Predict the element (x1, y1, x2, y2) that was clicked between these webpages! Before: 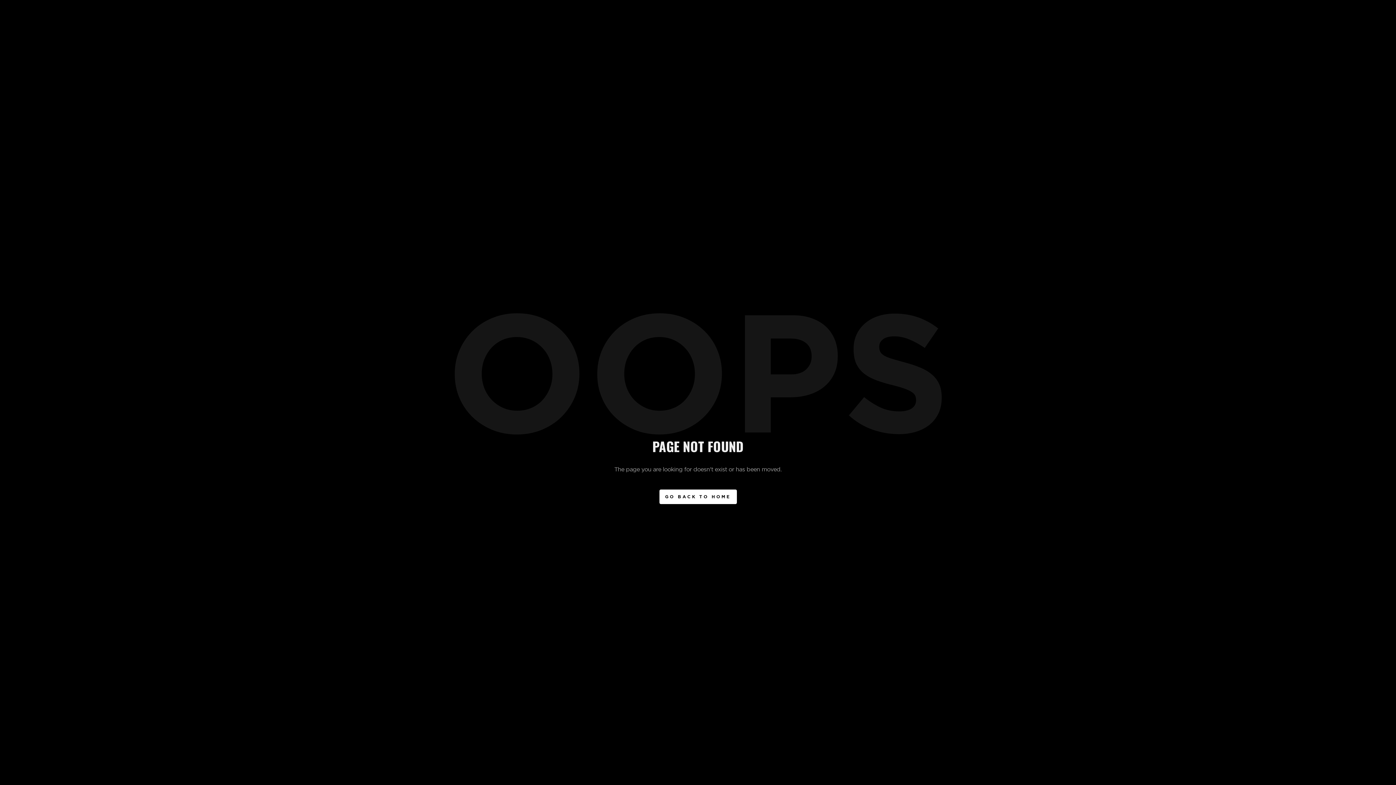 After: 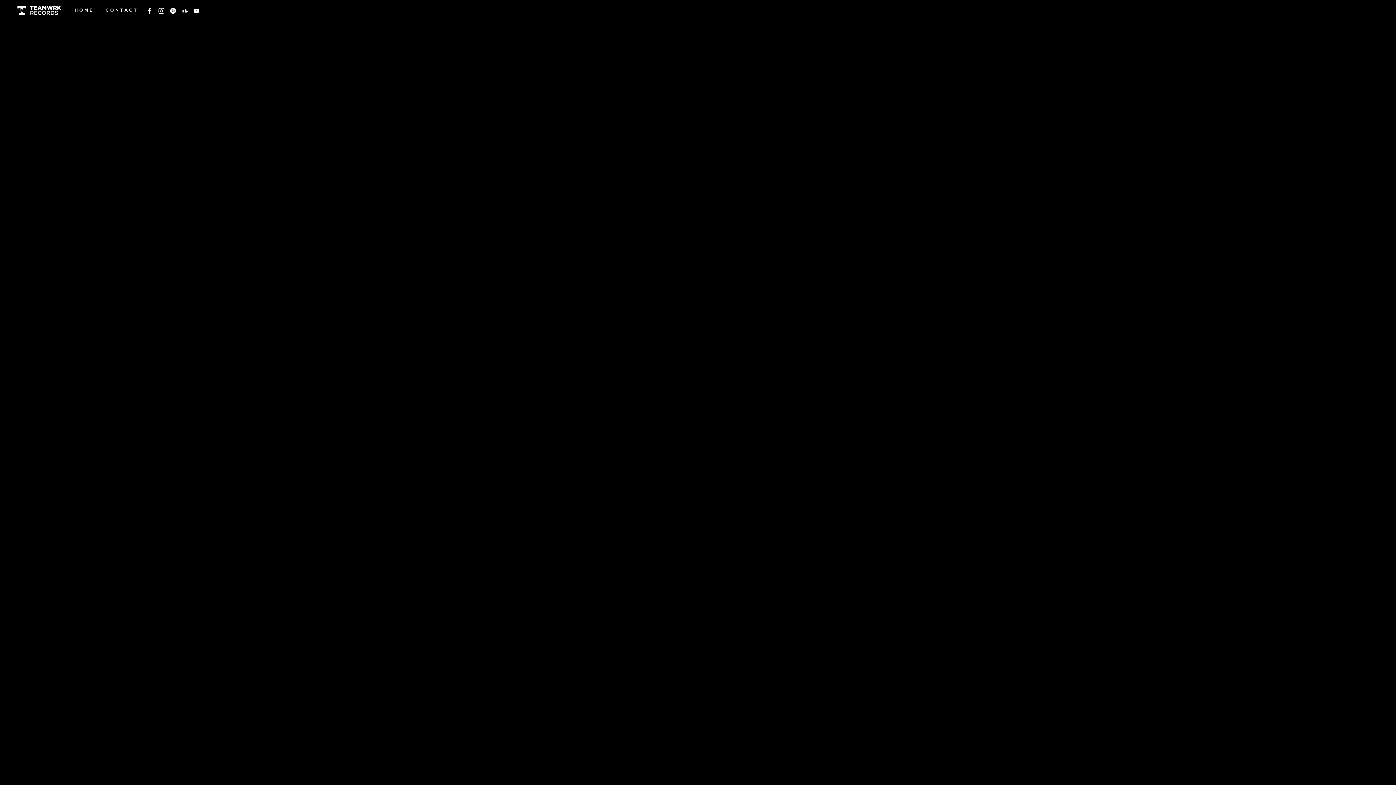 Action: label: GO BACK TO HOME bbox: (659, 489, 736, 504)